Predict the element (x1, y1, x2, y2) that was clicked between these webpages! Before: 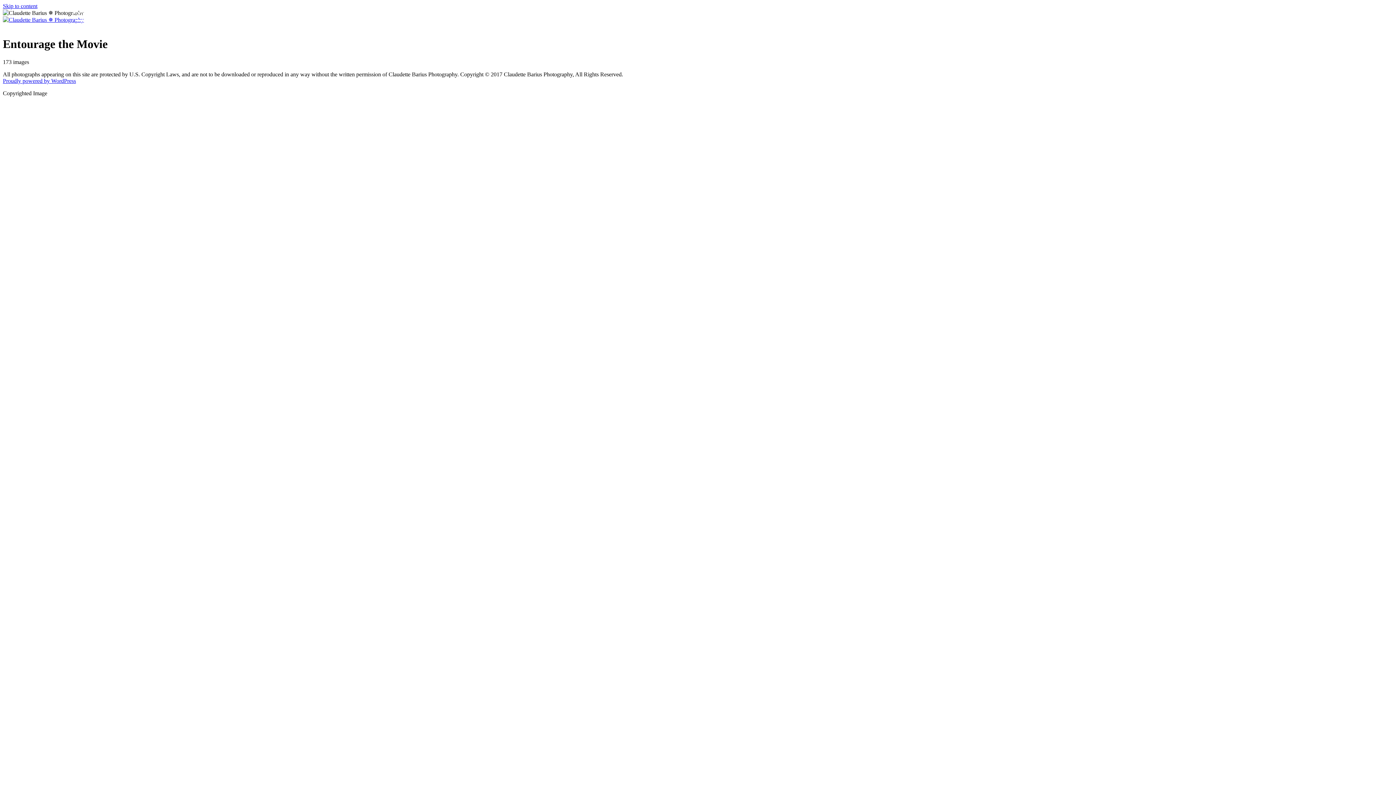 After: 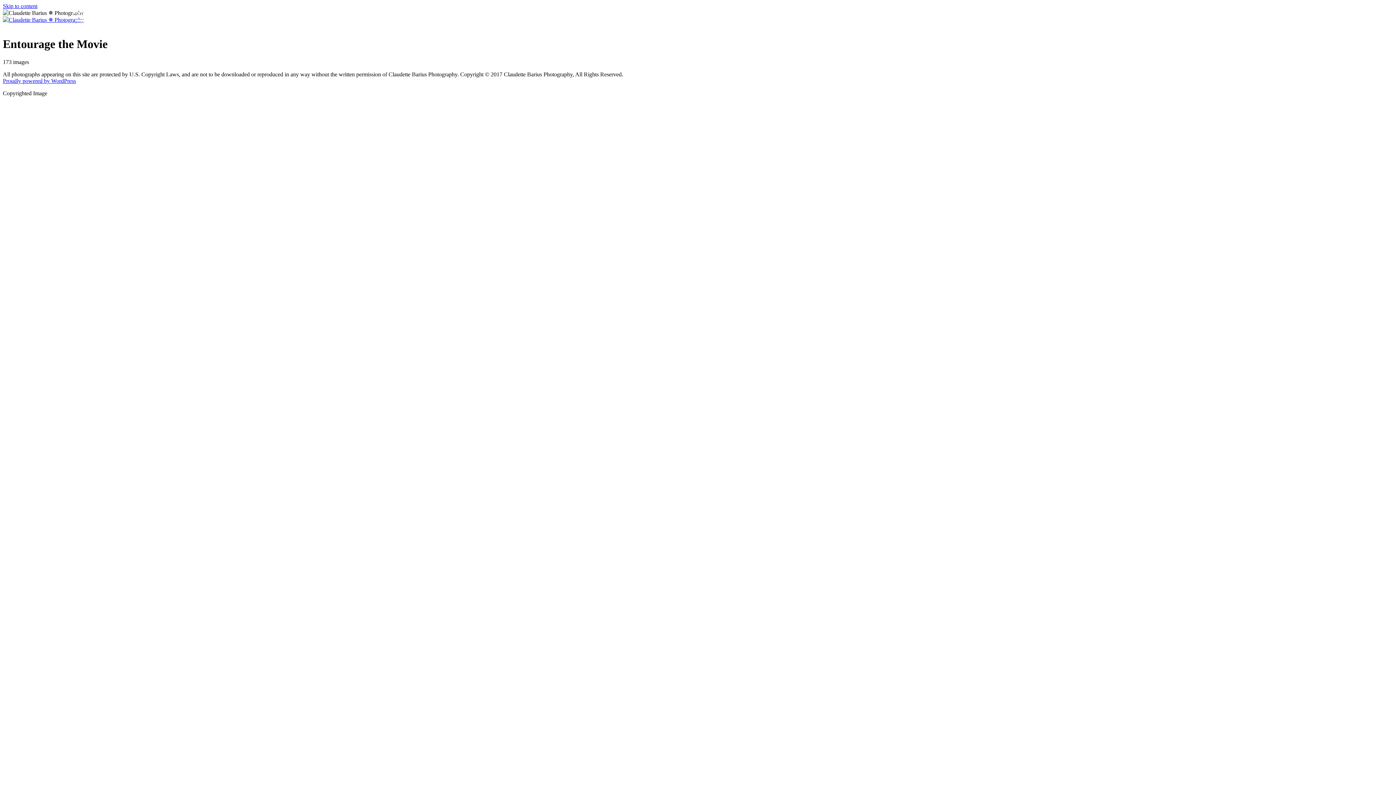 Action: bbox: (2, 2, 37, 9) label: Skip to content